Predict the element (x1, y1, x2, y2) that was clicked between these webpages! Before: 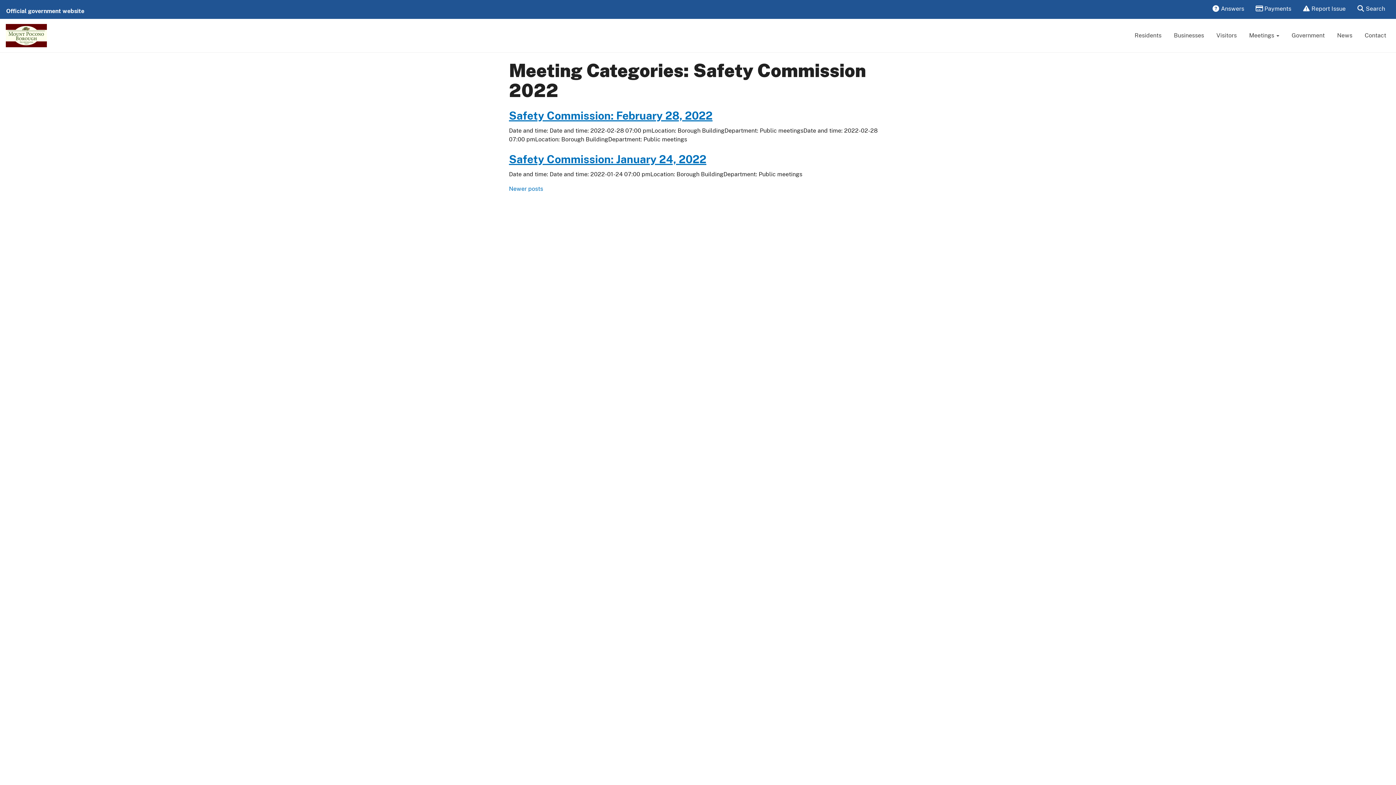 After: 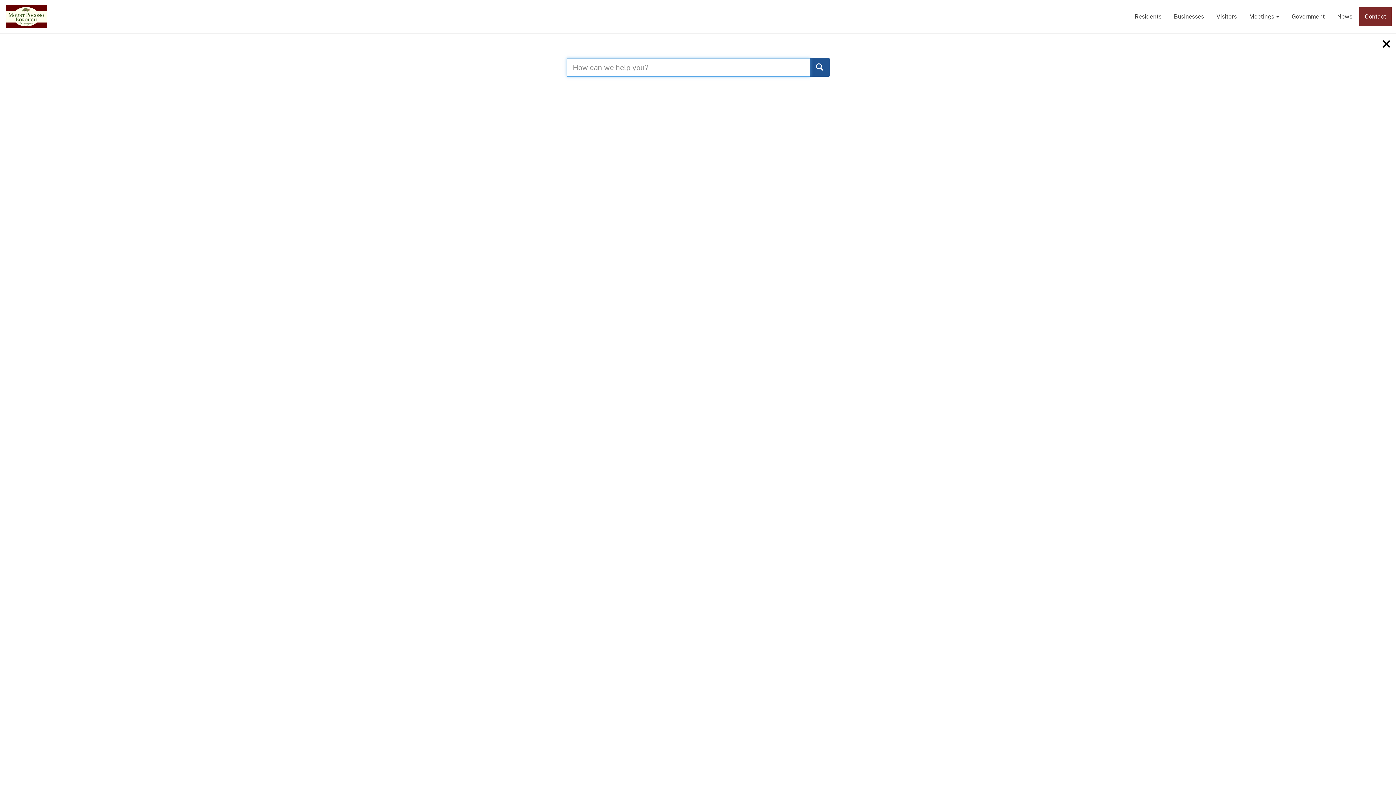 Action: bbox: (1352, 0, 1391, 17) label:  Search